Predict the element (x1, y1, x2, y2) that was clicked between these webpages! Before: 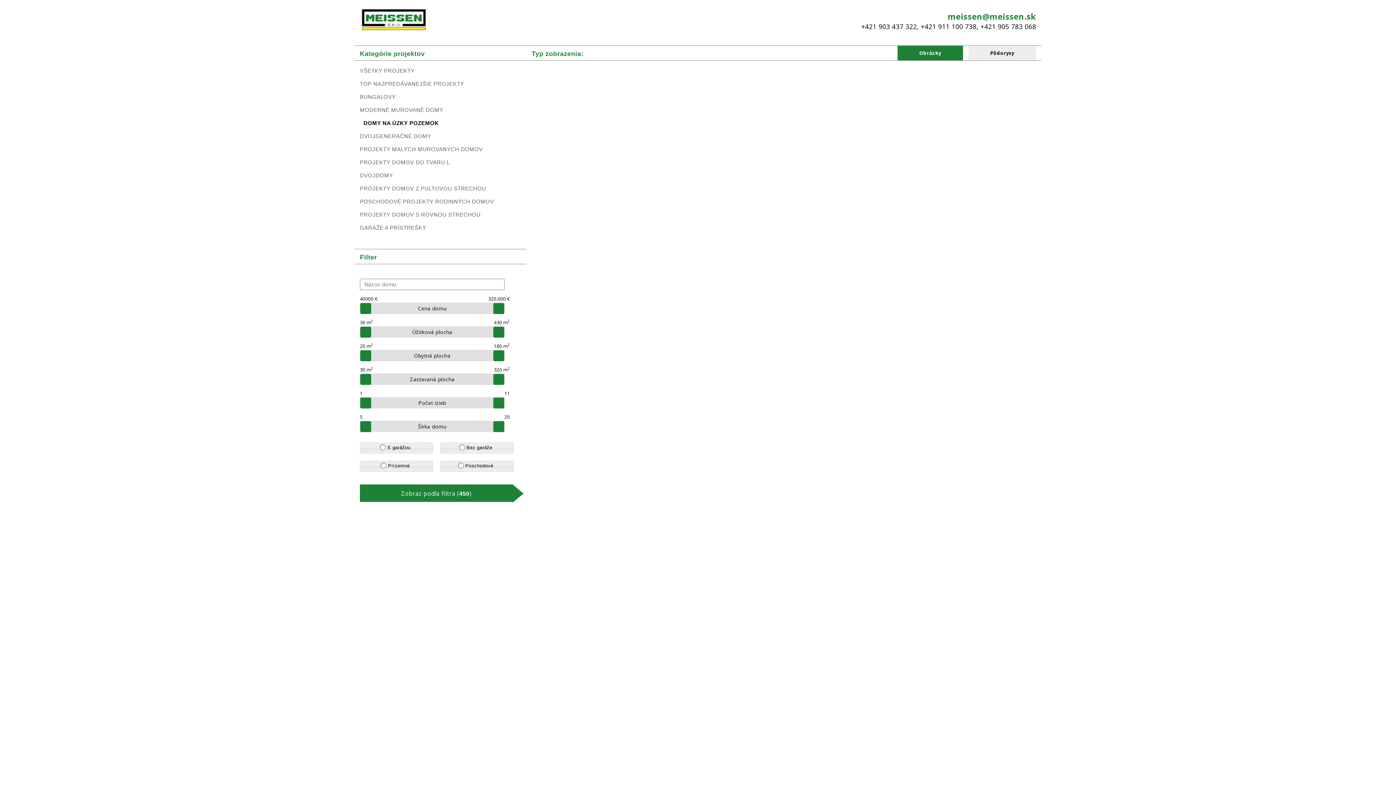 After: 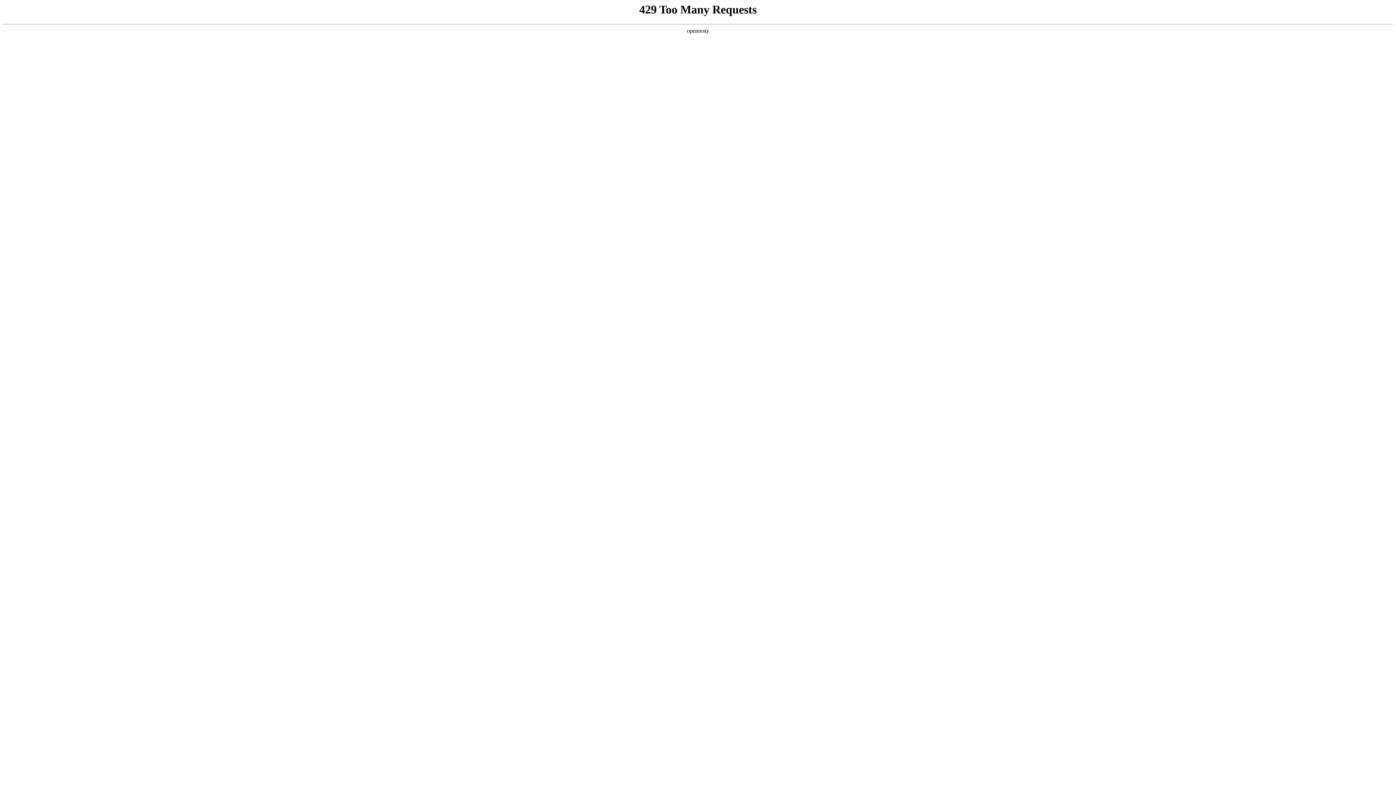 Action: label: BUNGALOVY bbox: (360, 90, 395, 103)